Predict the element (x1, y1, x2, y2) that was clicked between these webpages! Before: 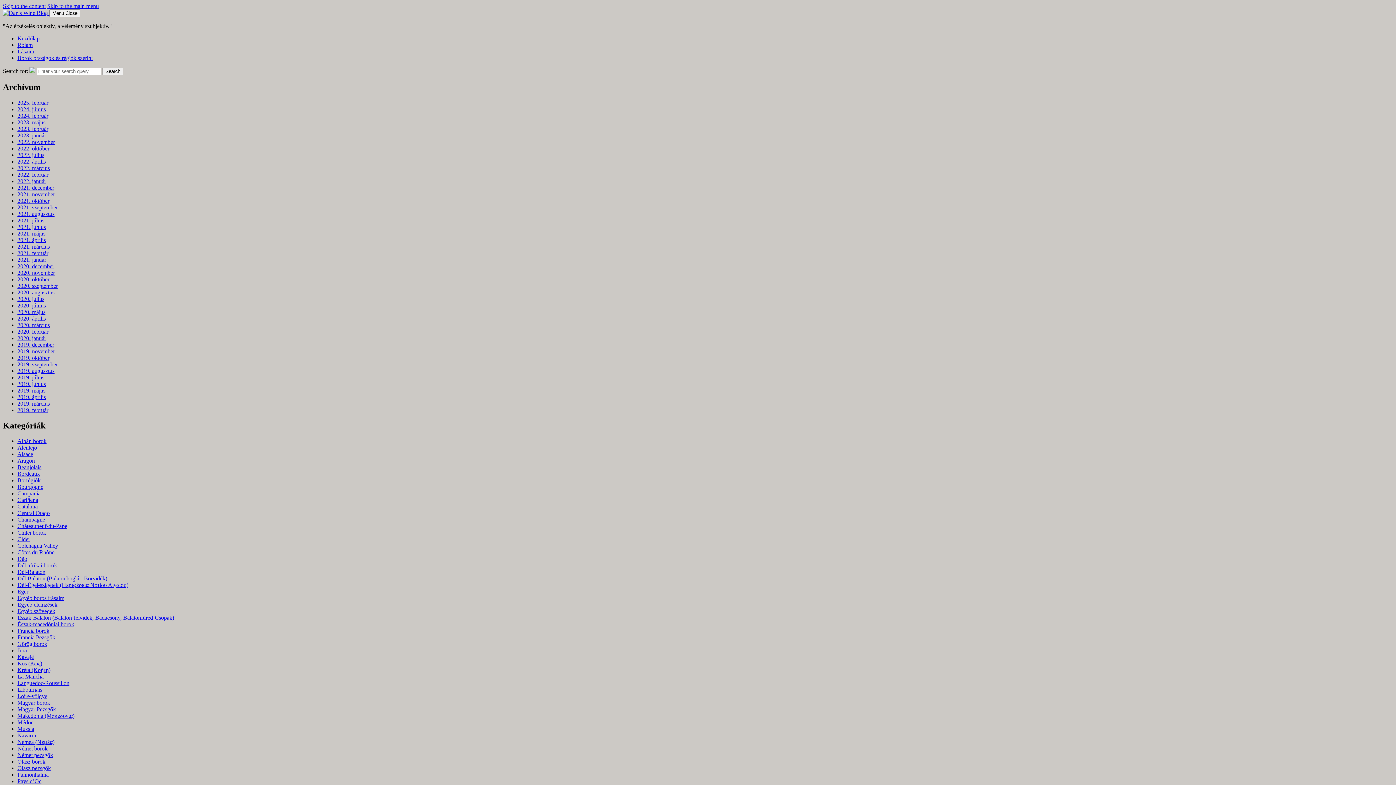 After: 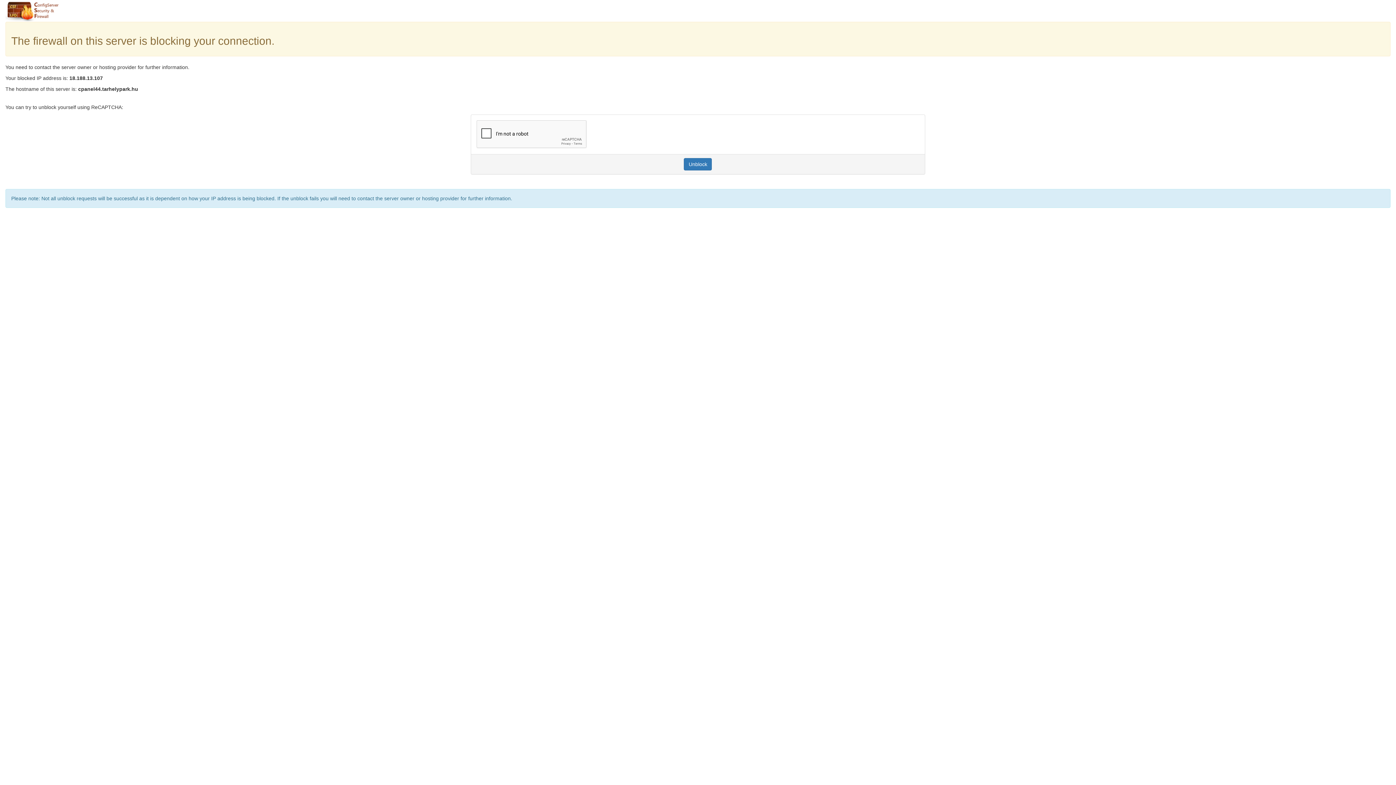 Action: bbox: (17, 451, 33, 457) label: Alsace